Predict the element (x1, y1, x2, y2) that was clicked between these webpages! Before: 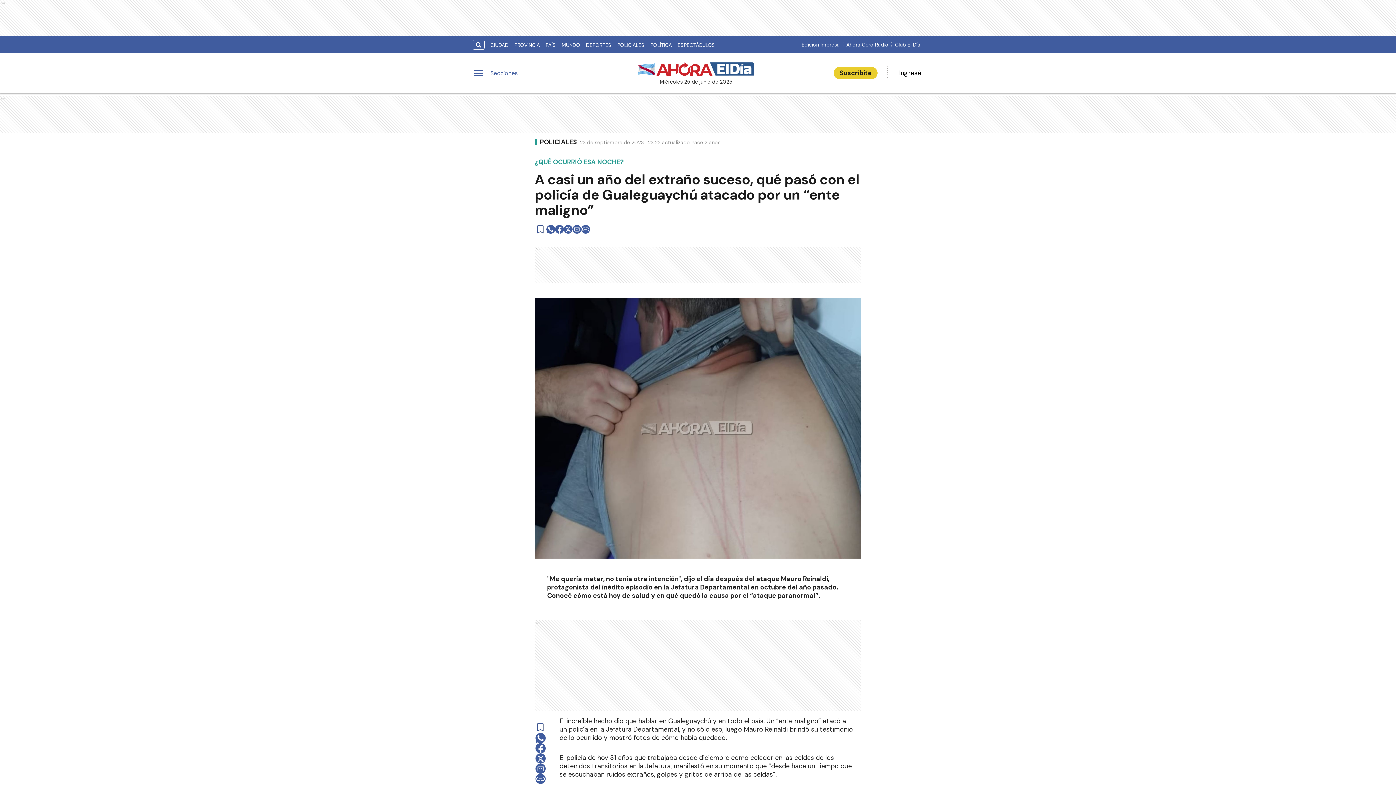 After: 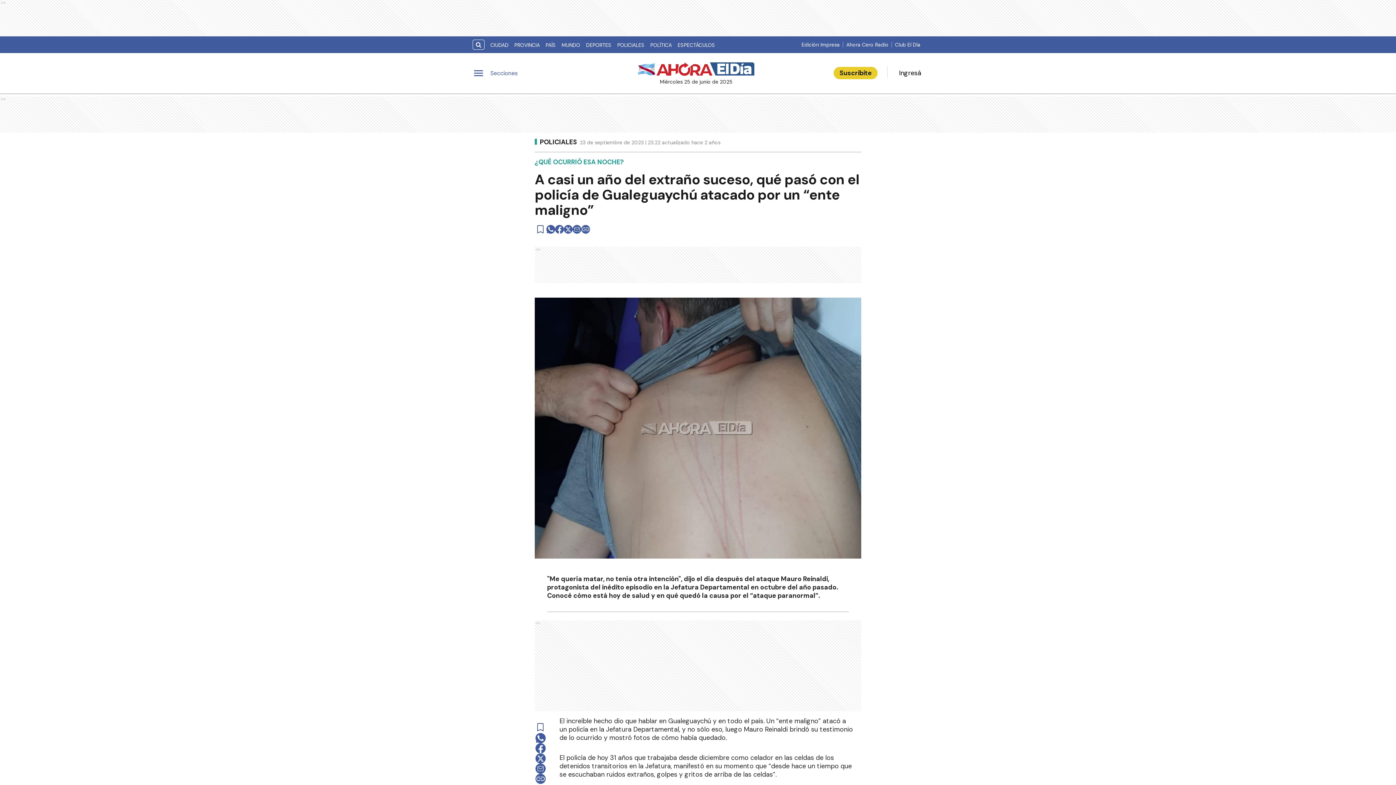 Action: label: whatsapp bbox: (546, 225, 555, 233)